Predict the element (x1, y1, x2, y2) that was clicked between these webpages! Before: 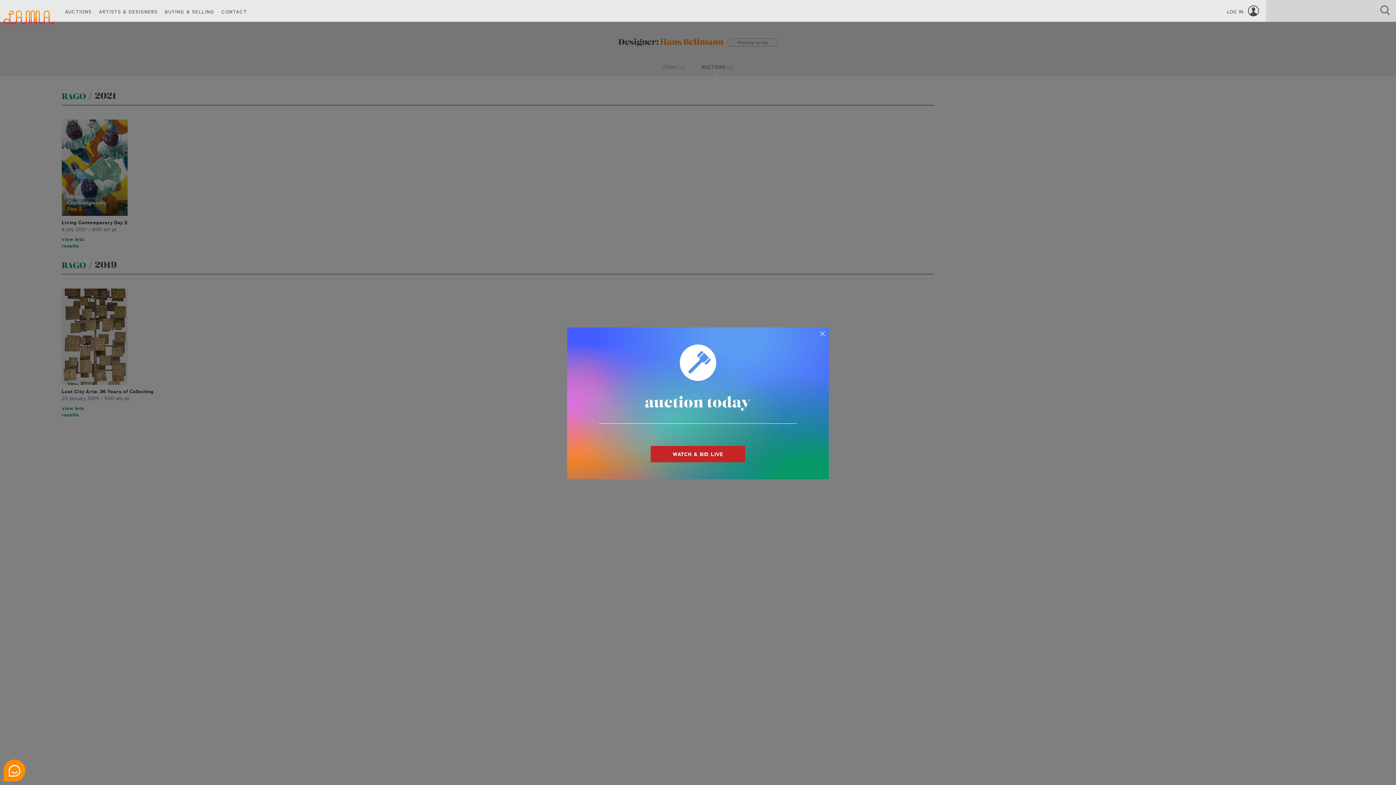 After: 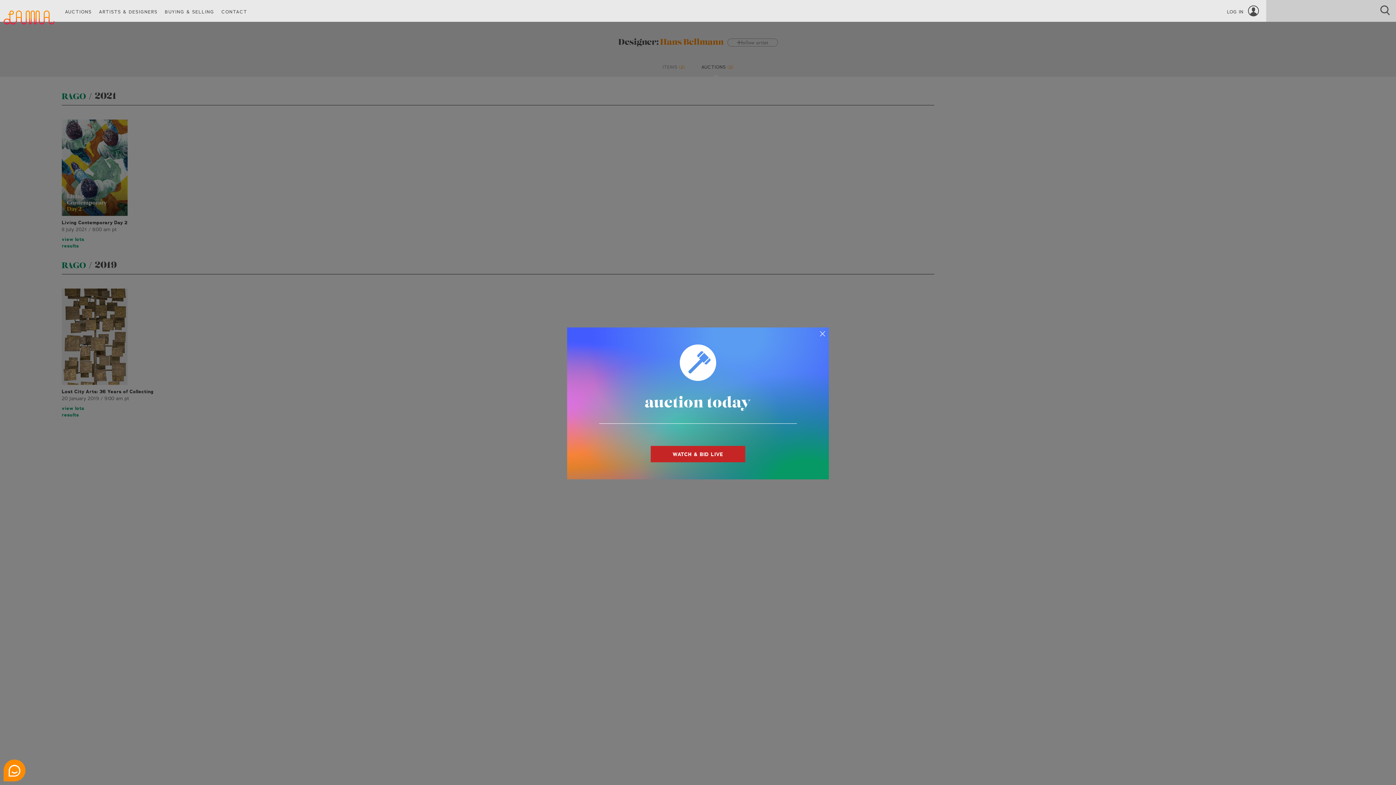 Action: bbox: (1379, 0, 1396, 21)